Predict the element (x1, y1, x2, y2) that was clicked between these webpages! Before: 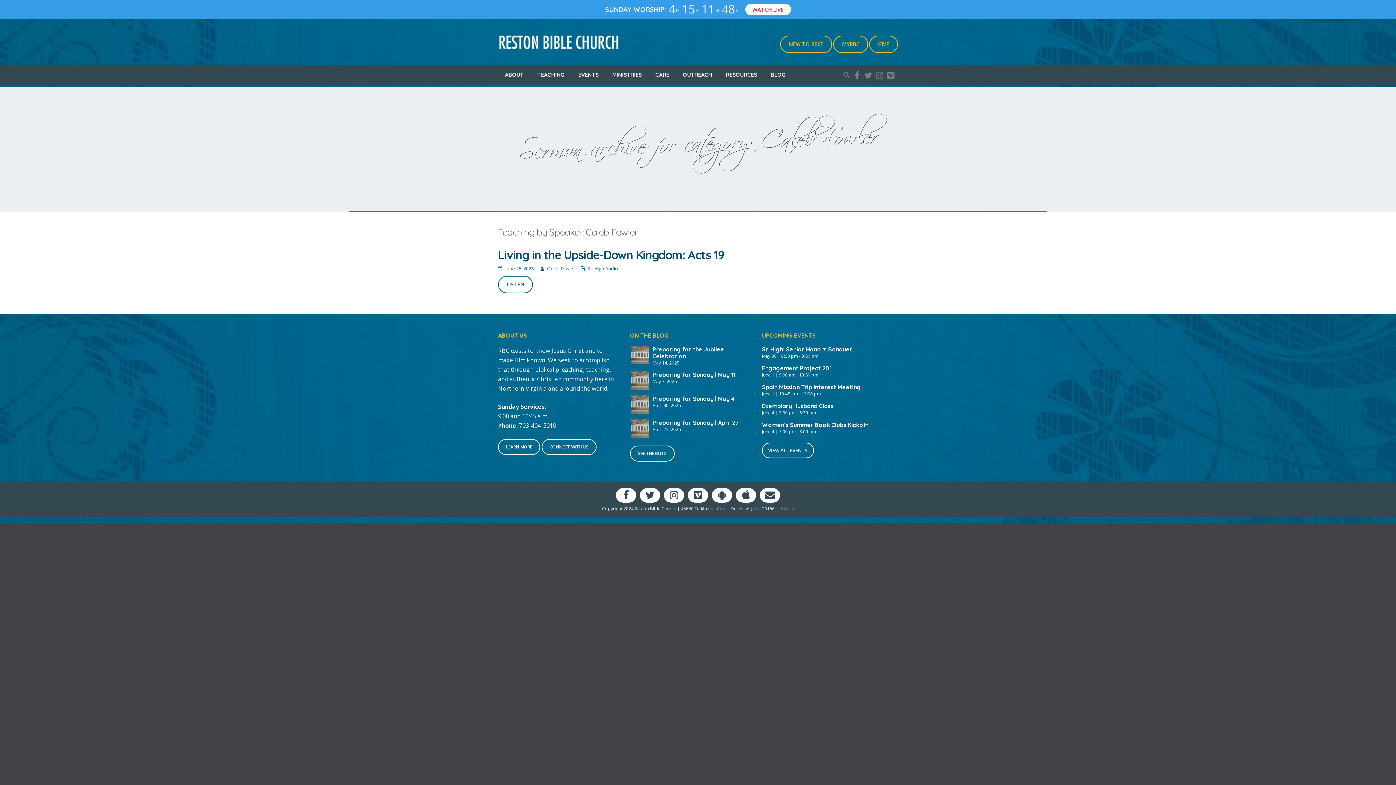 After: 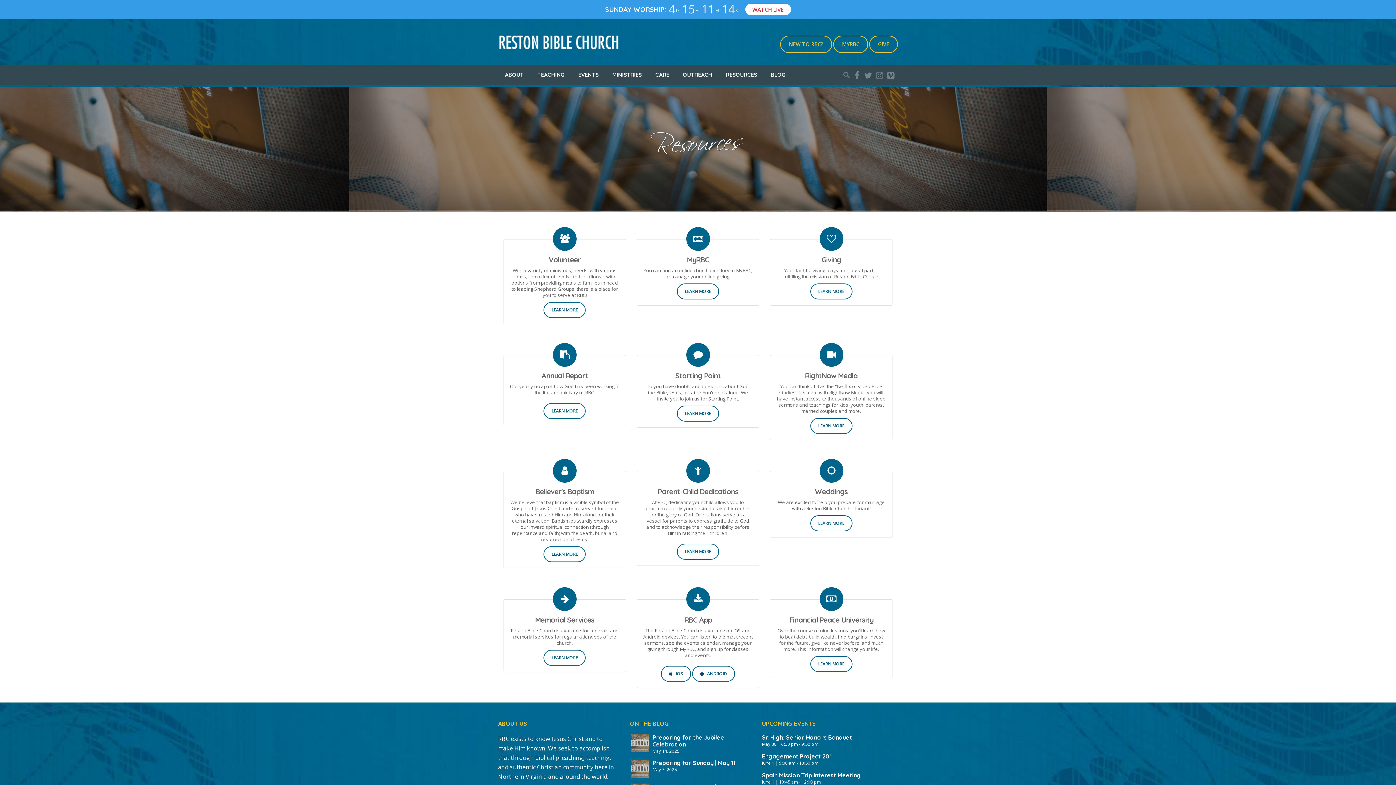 Action: bbox: (719, 64, 764, 85) label: RESOURCES